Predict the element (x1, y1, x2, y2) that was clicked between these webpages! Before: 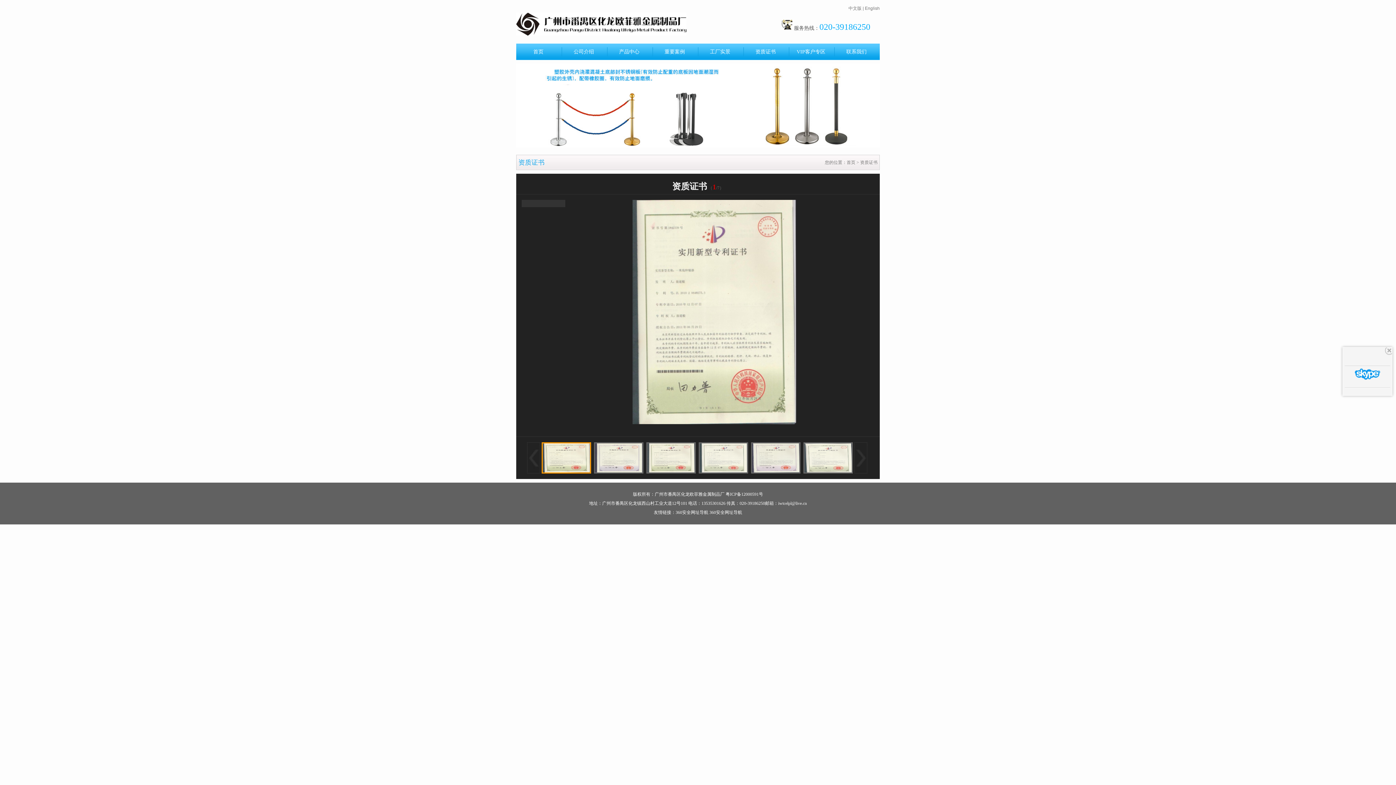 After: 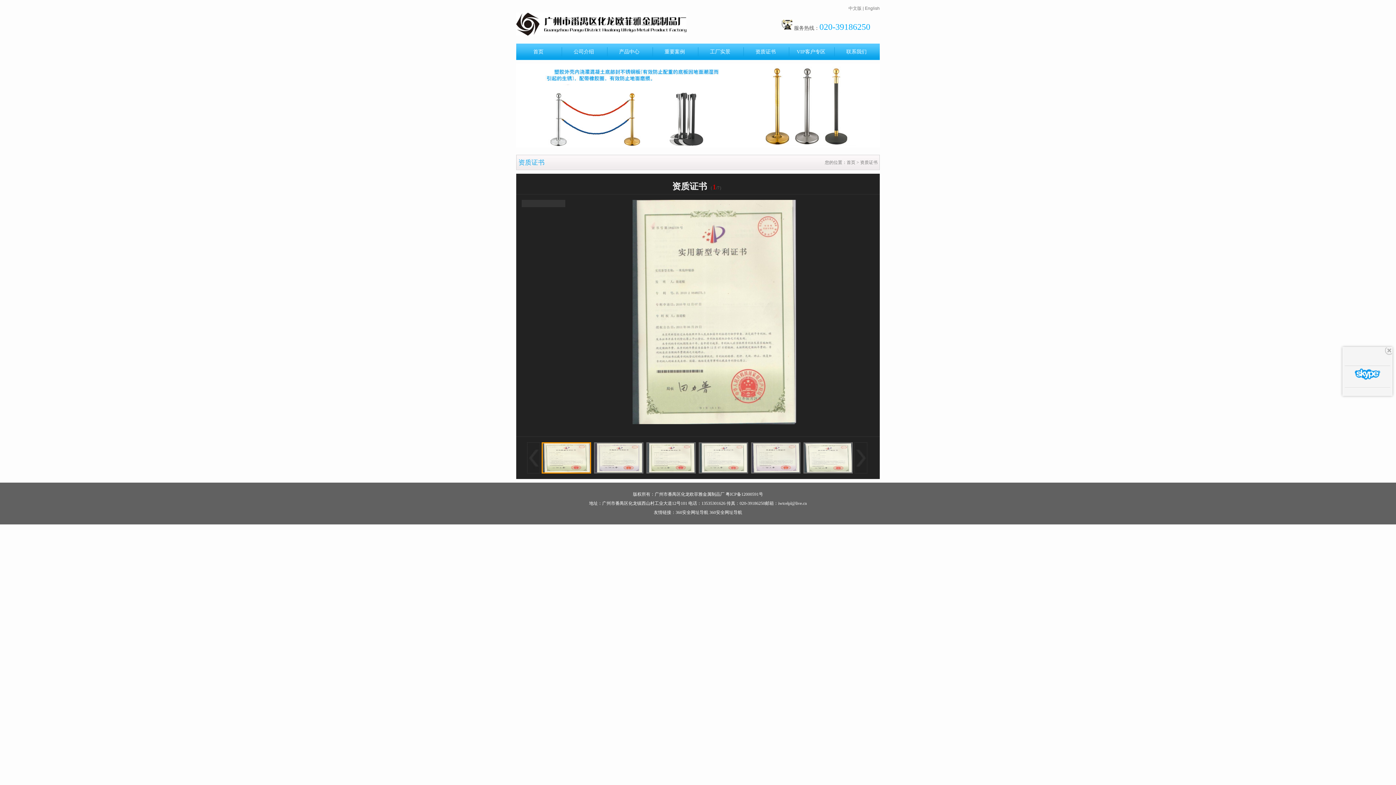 Action: label: 360安全网址导航 bbox: (675, 510, 708, 515)